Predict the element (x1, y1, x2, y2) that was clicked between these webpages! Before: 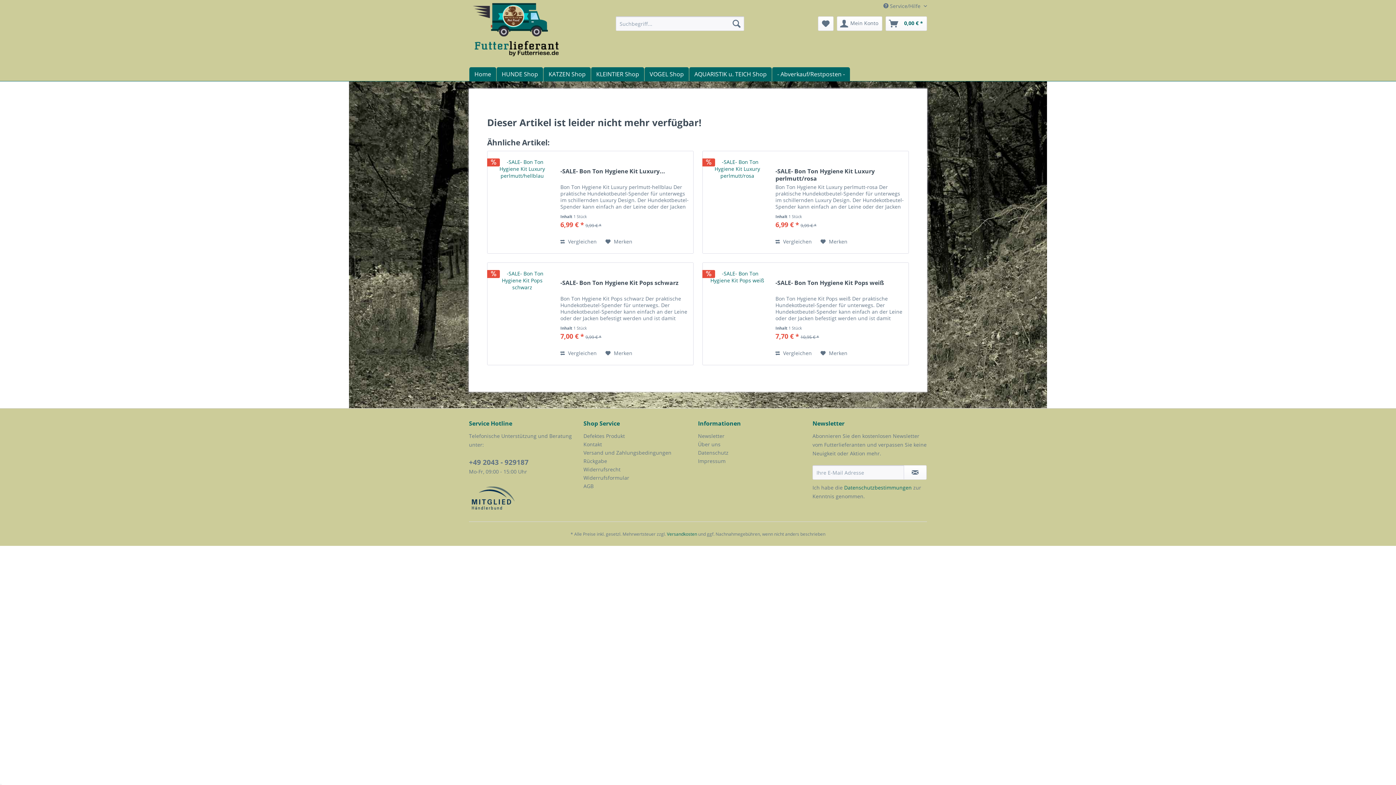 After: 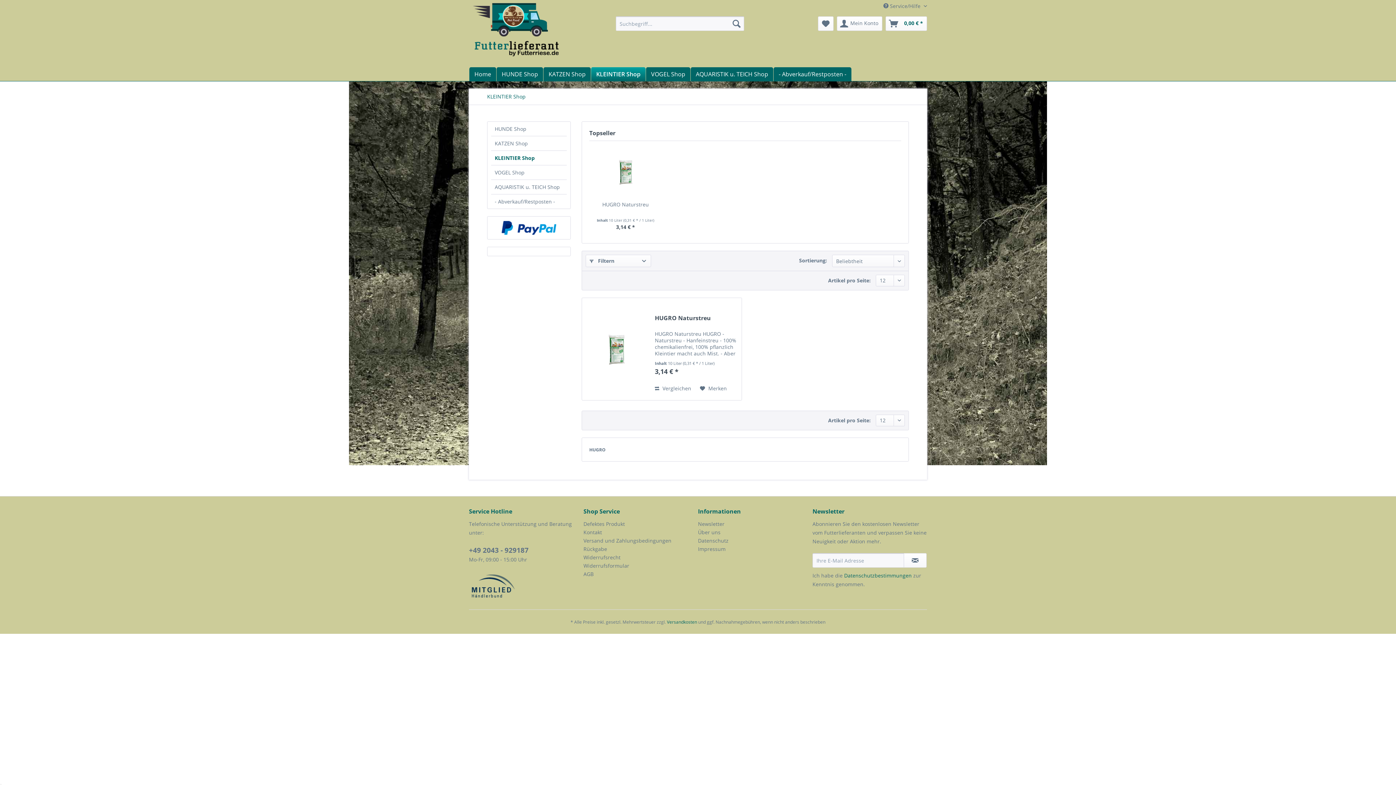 Action: bbox: (590, 67, 644, 81) label: KLEINTIER Shop